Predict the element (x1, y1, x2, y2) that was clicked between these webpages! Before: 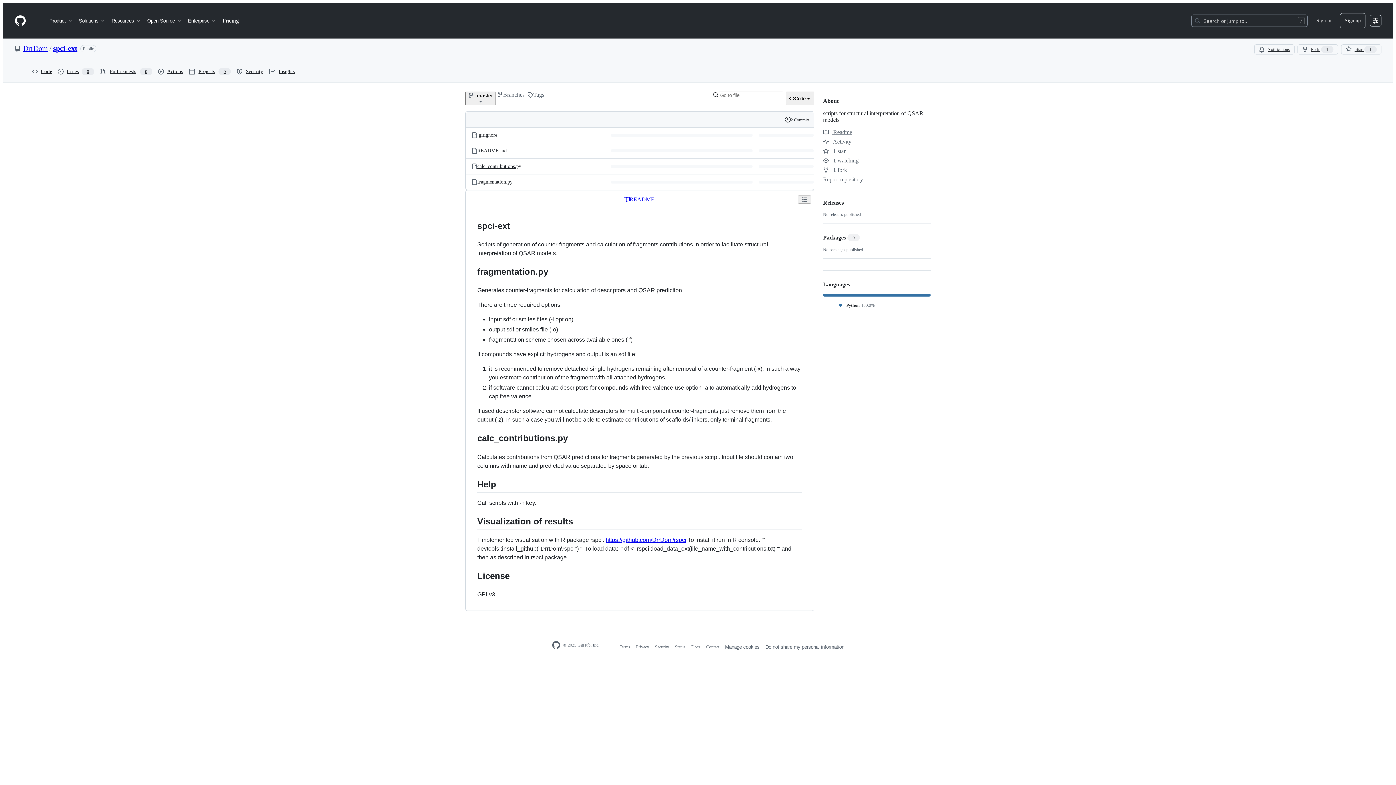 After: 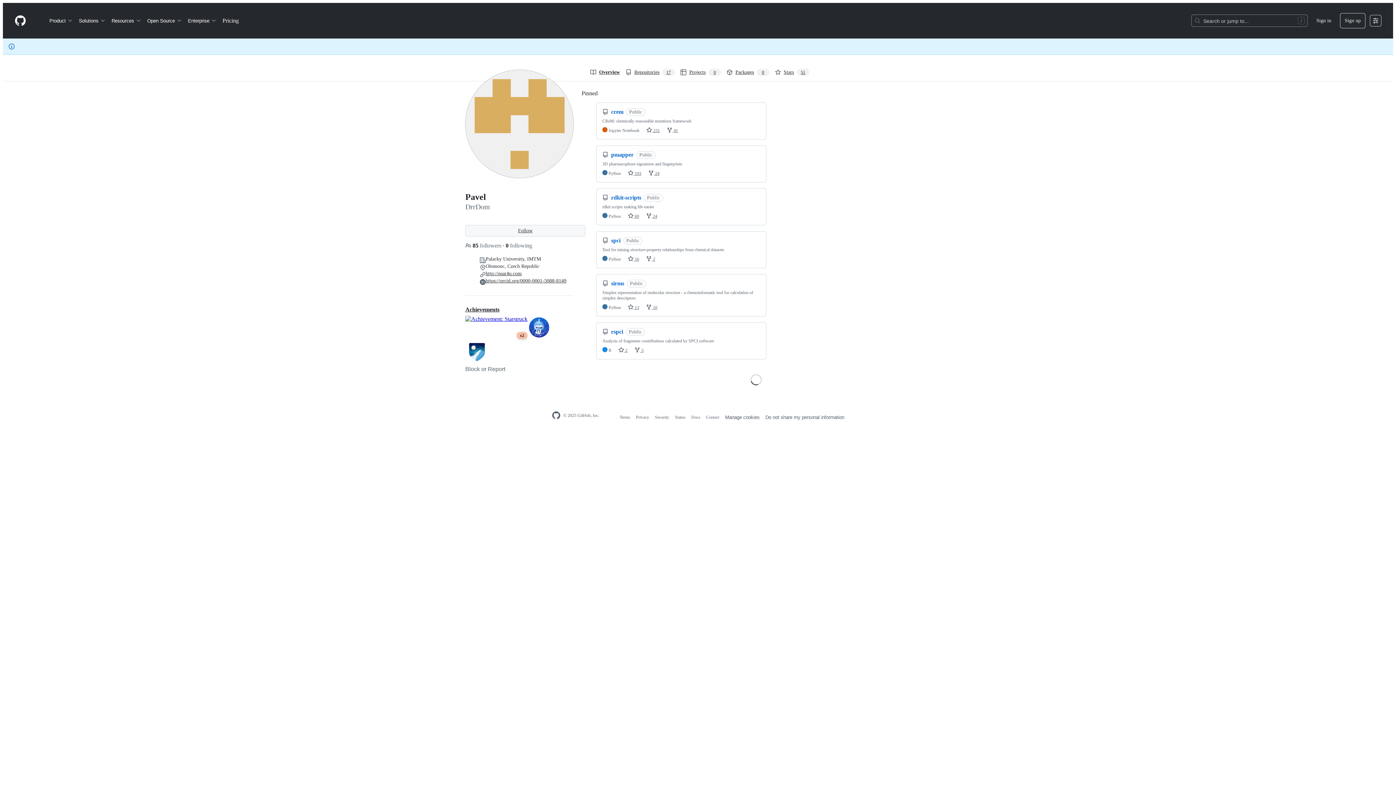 Action: bbox: (23, 44, 48, 52) label: DrrDom